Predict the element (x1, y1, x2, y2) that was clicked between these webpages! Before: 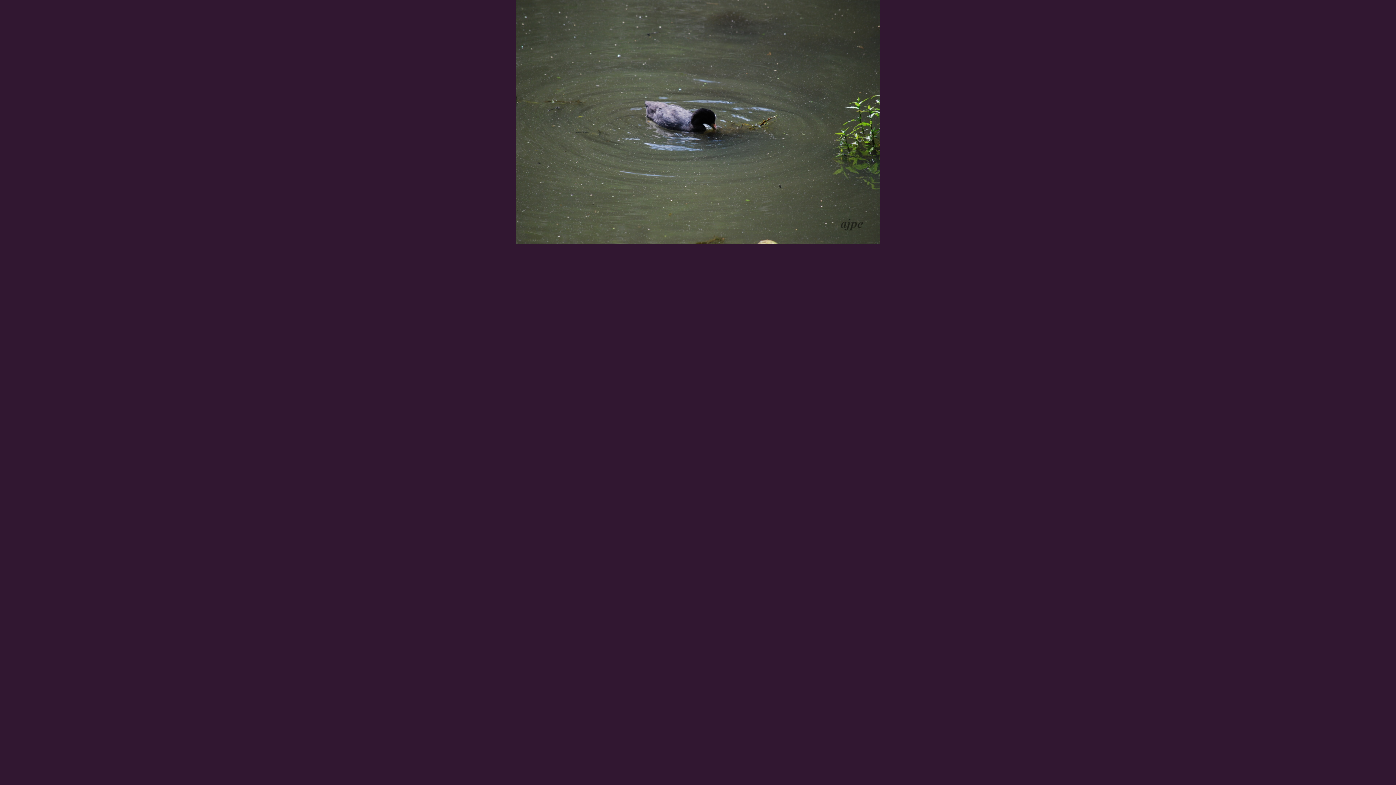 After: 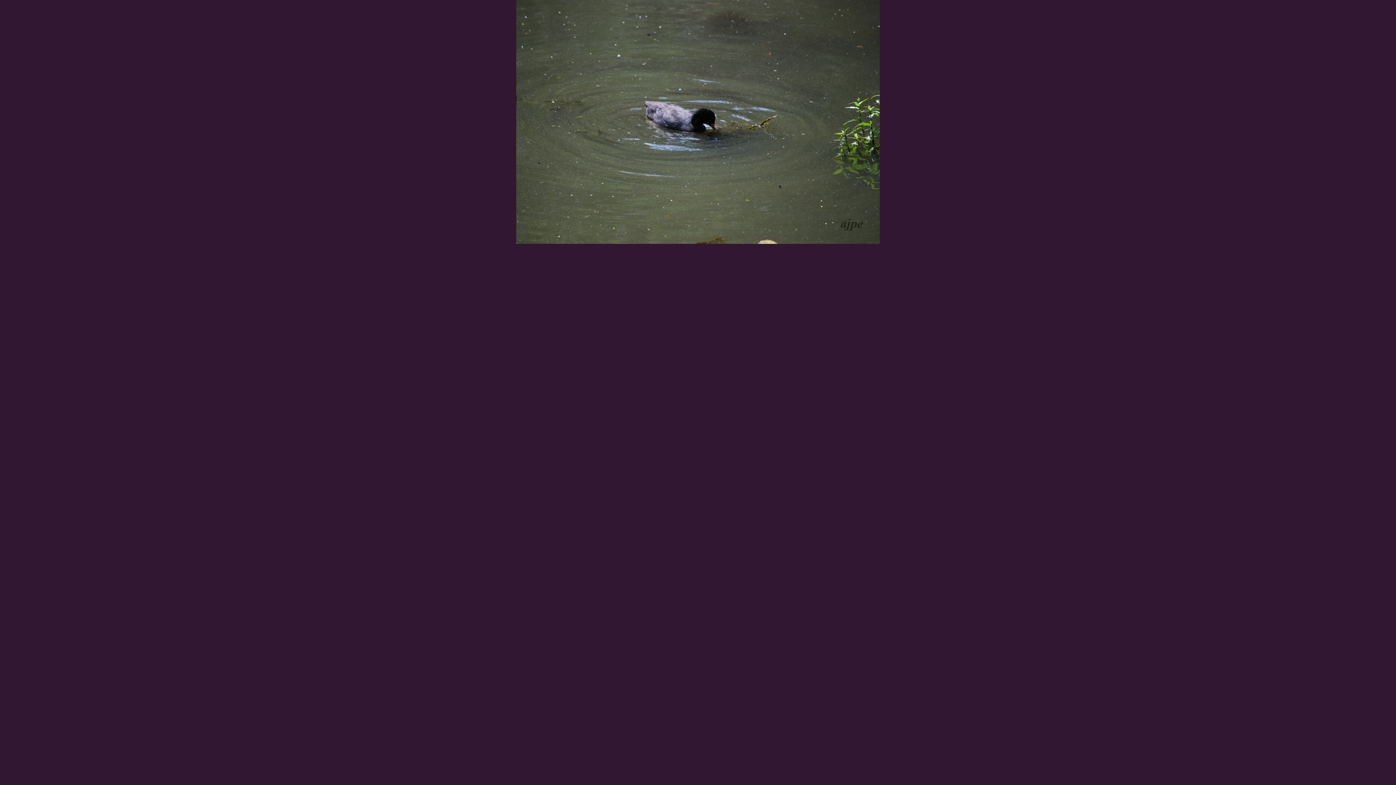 Action: bbox: (516, 239, 880, 245)